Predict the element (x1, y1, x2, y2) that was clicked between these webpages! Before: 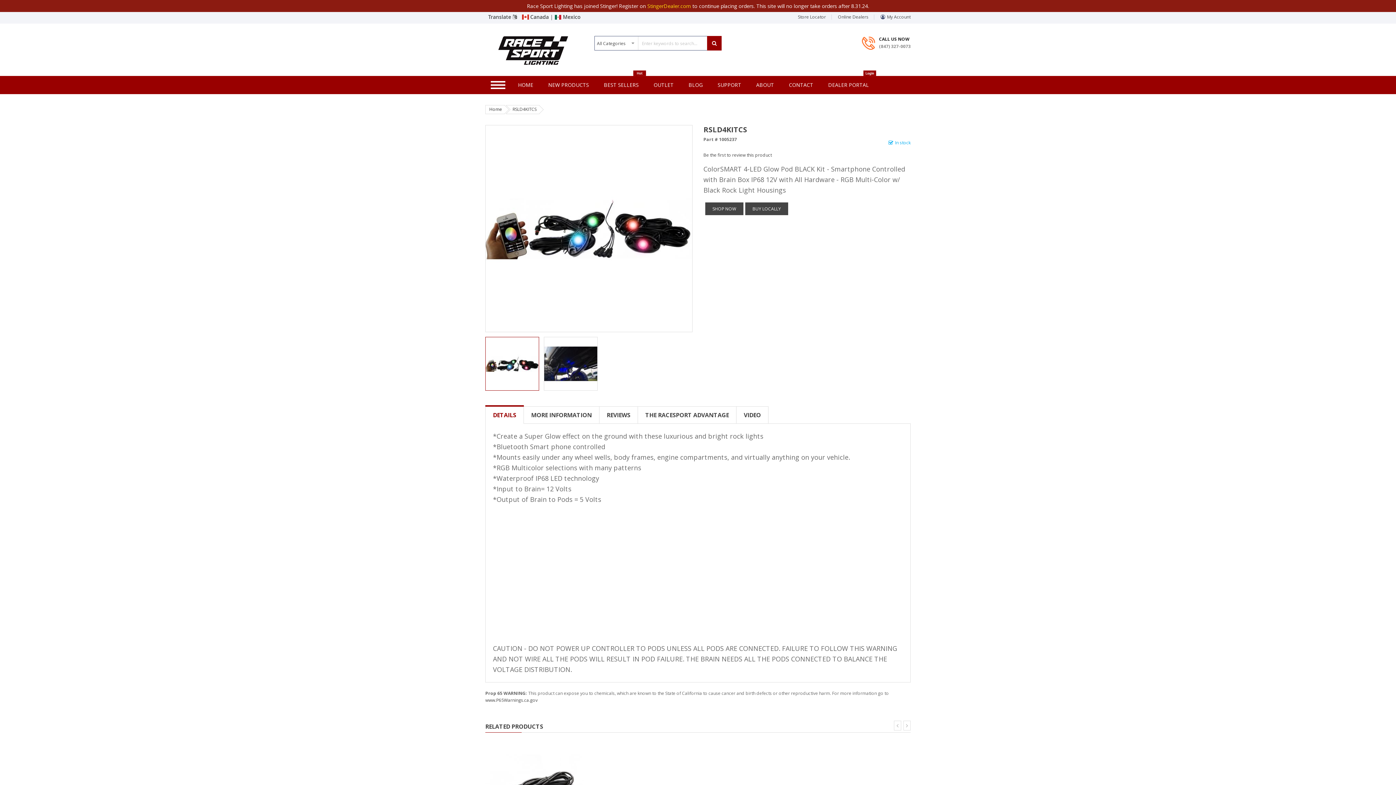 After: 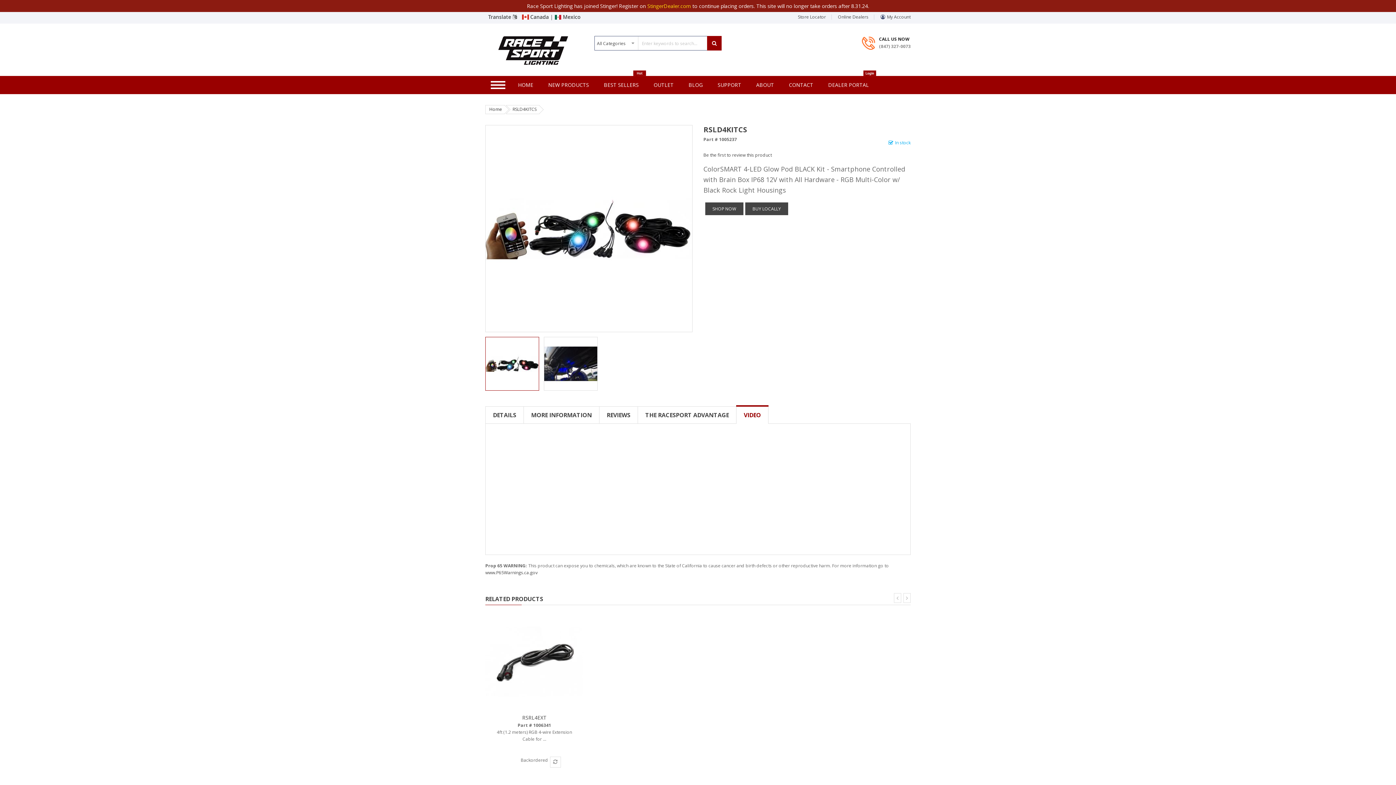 Action: label: VIDEO bbox: (744, 411, 761, 419)